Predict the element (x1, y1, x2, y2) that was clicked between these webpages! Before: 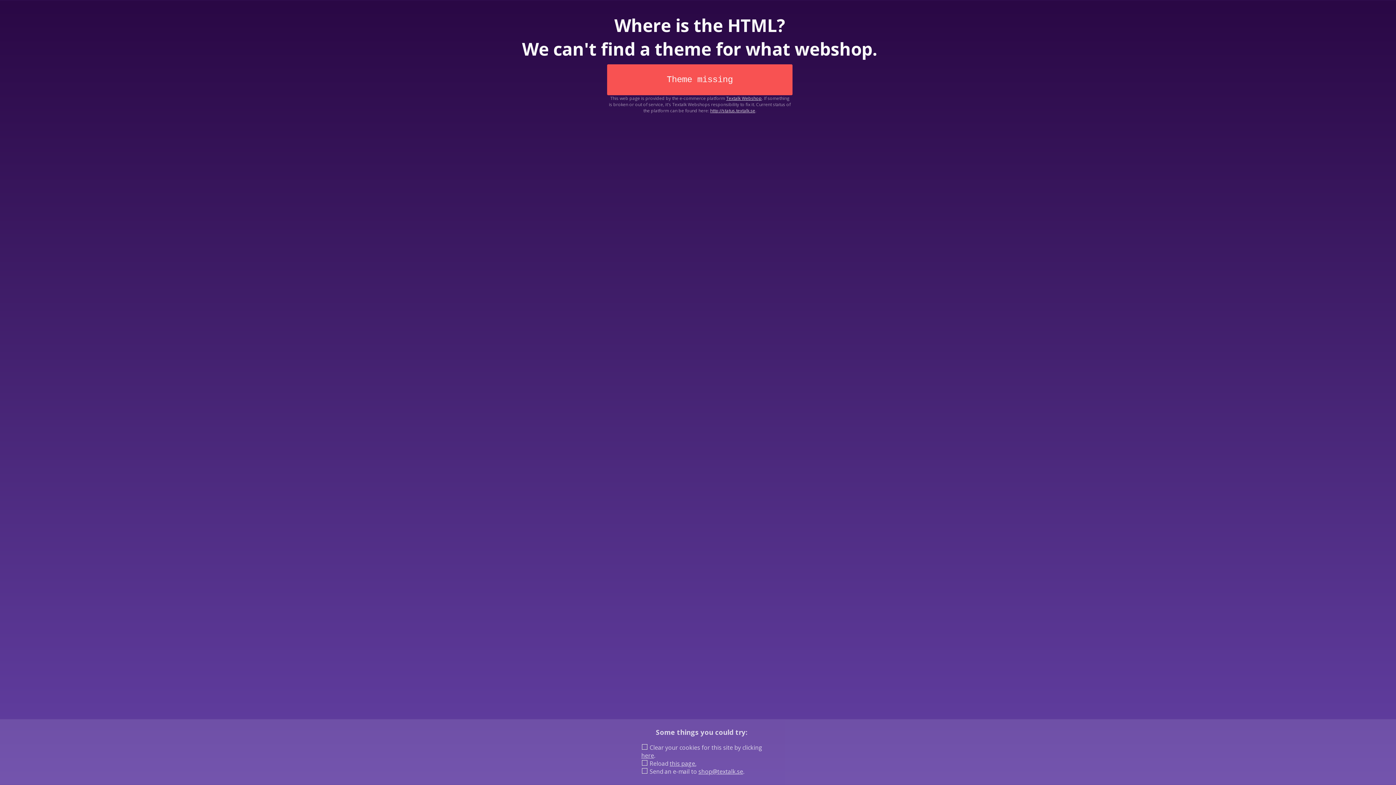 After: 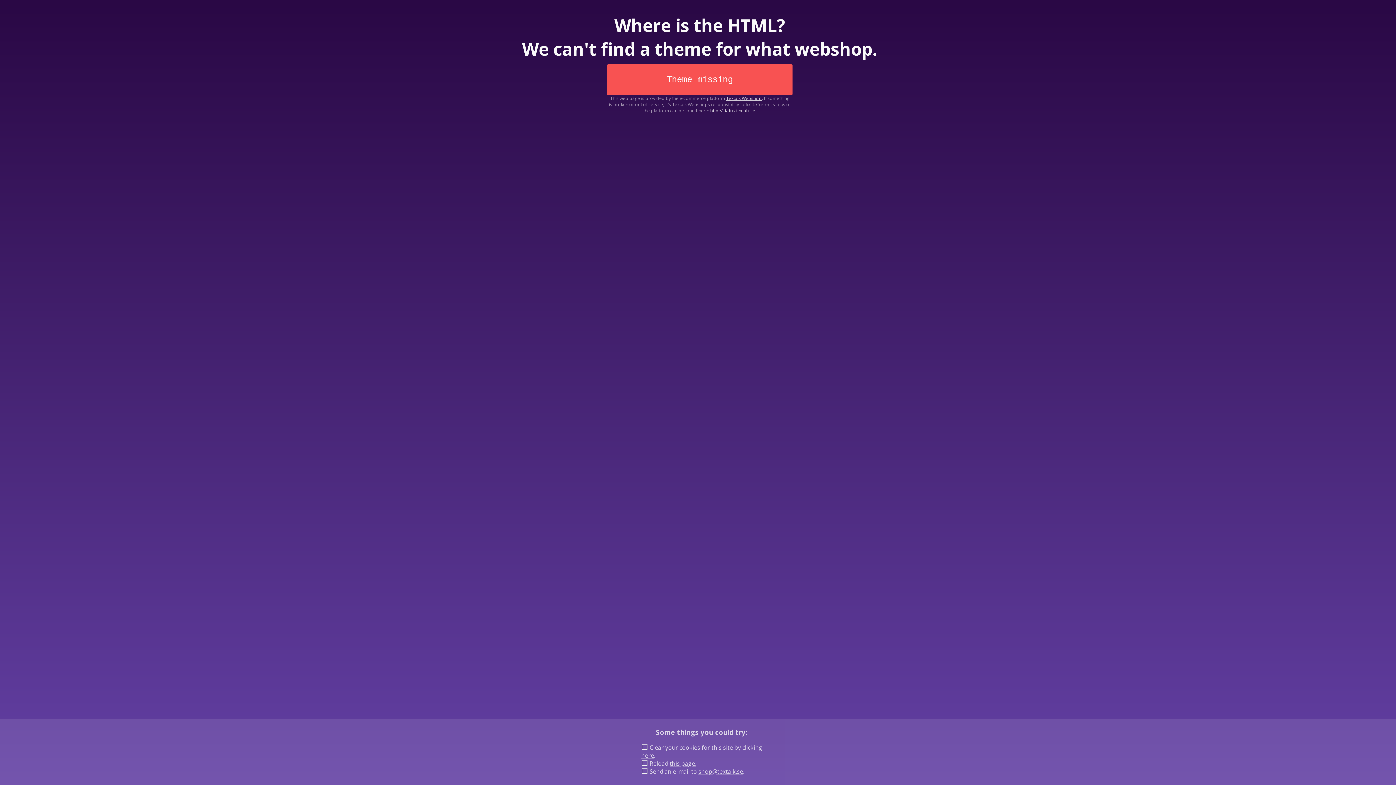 Action: label: shop@textalk.se bbox: (698, 768, 743, 776)